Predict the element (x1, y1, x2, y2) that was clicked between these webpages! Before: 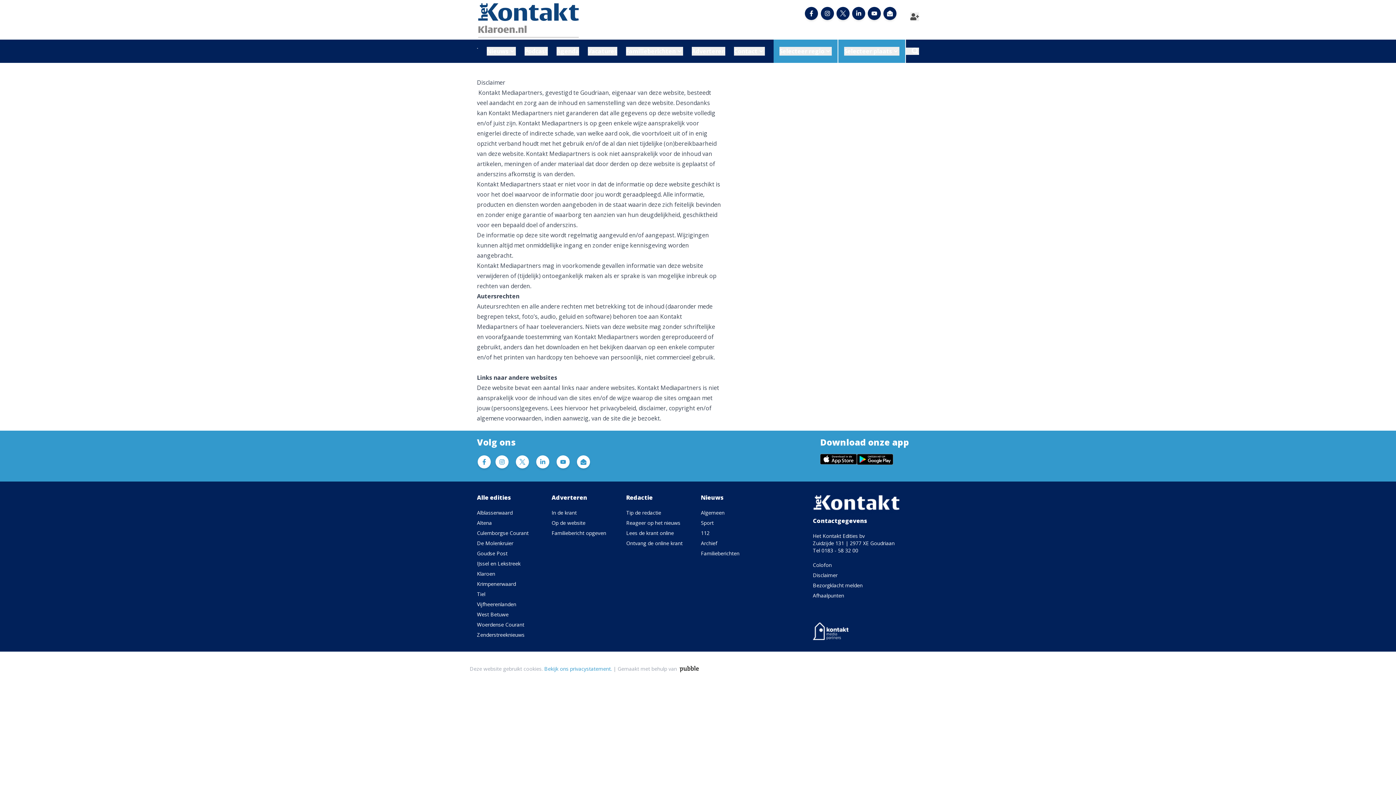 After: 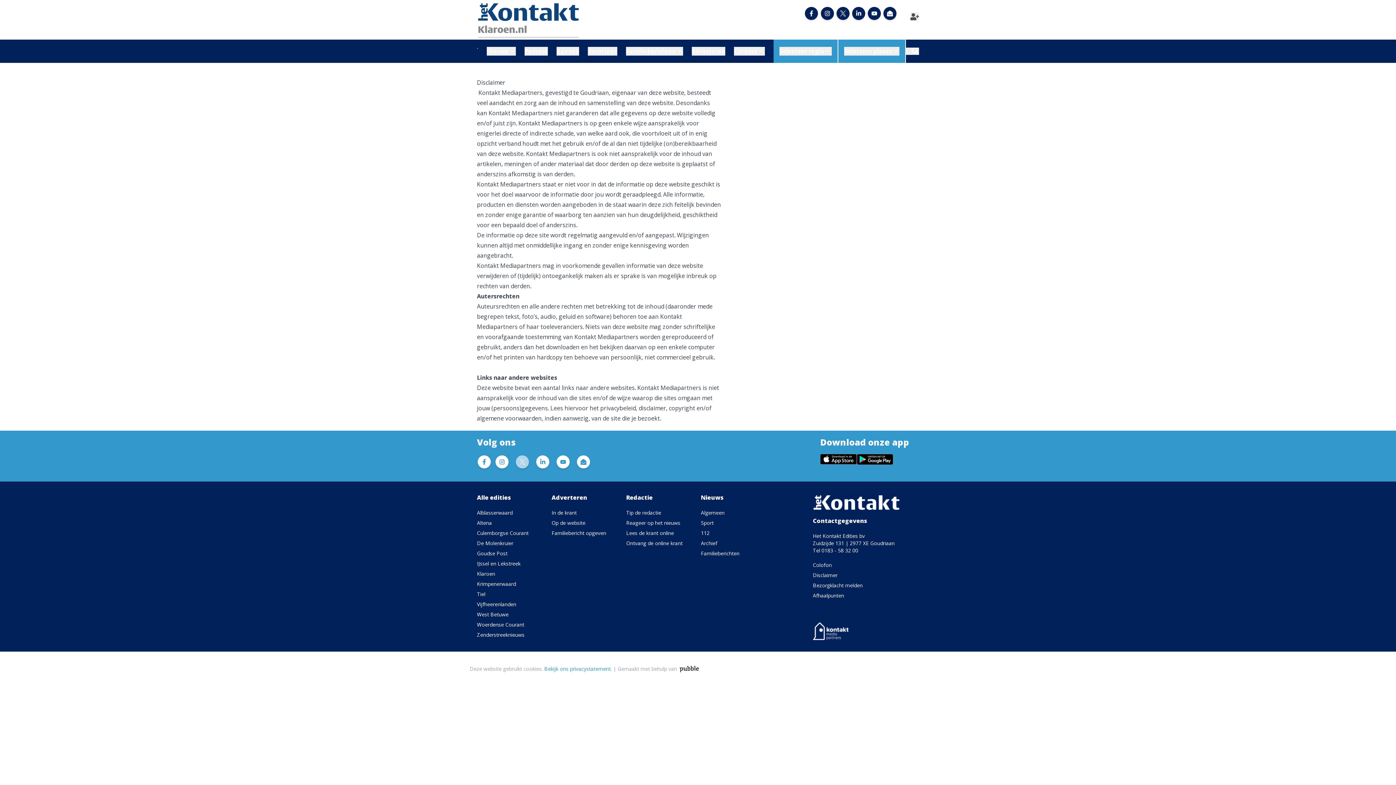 Action: bbox: (518, 458, 526, 465)